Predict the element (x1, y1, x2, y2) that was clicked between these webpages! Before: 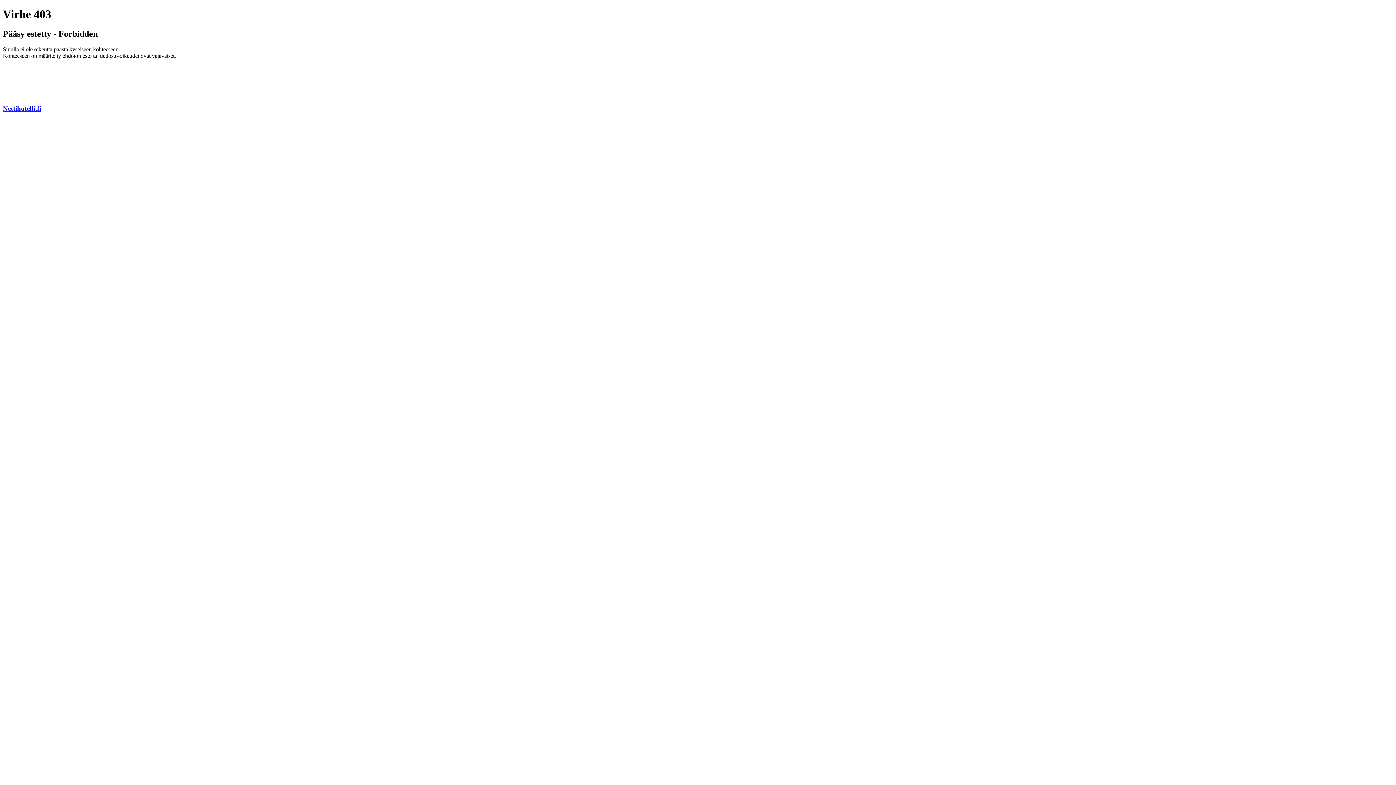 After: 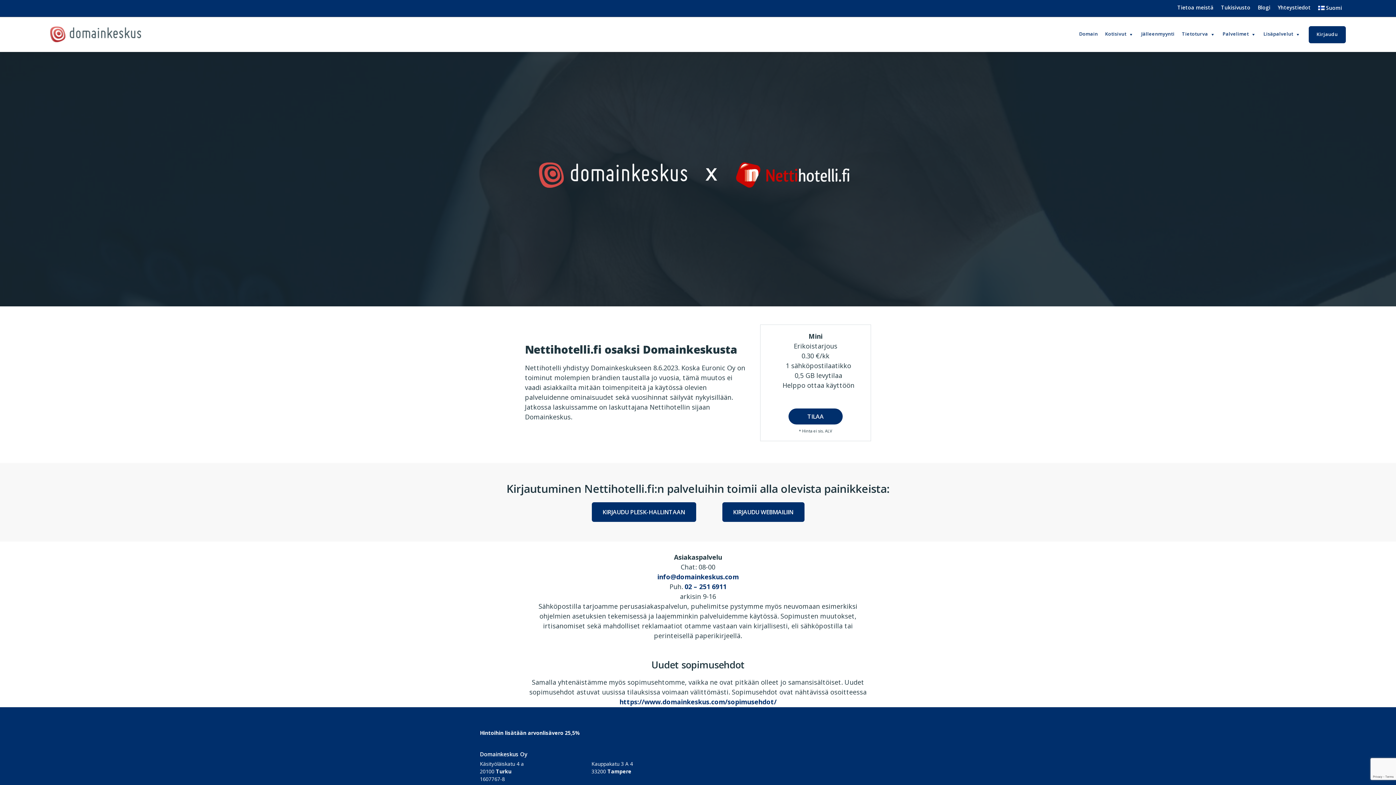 Action: label: Nettihotelli.fi bbox: (2, 104, 41, 112)